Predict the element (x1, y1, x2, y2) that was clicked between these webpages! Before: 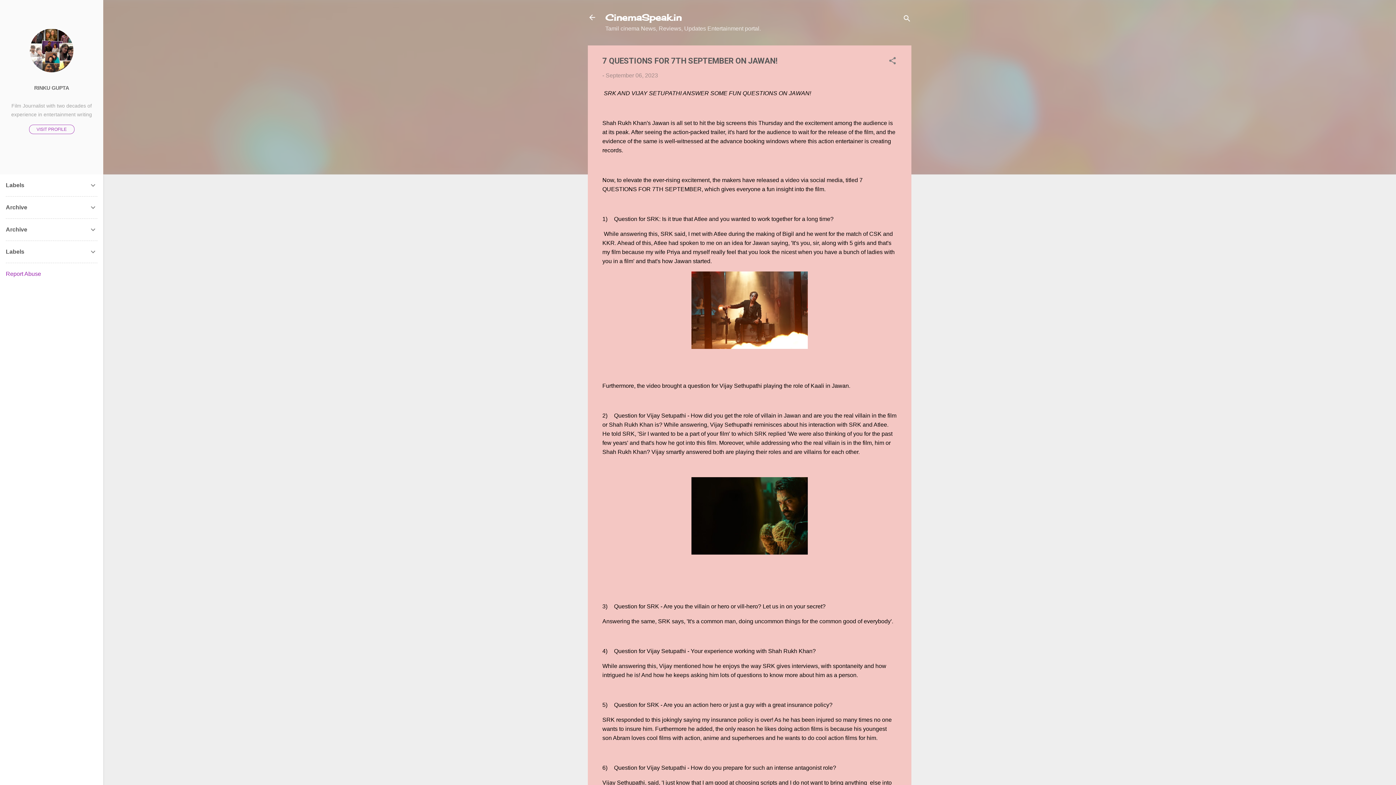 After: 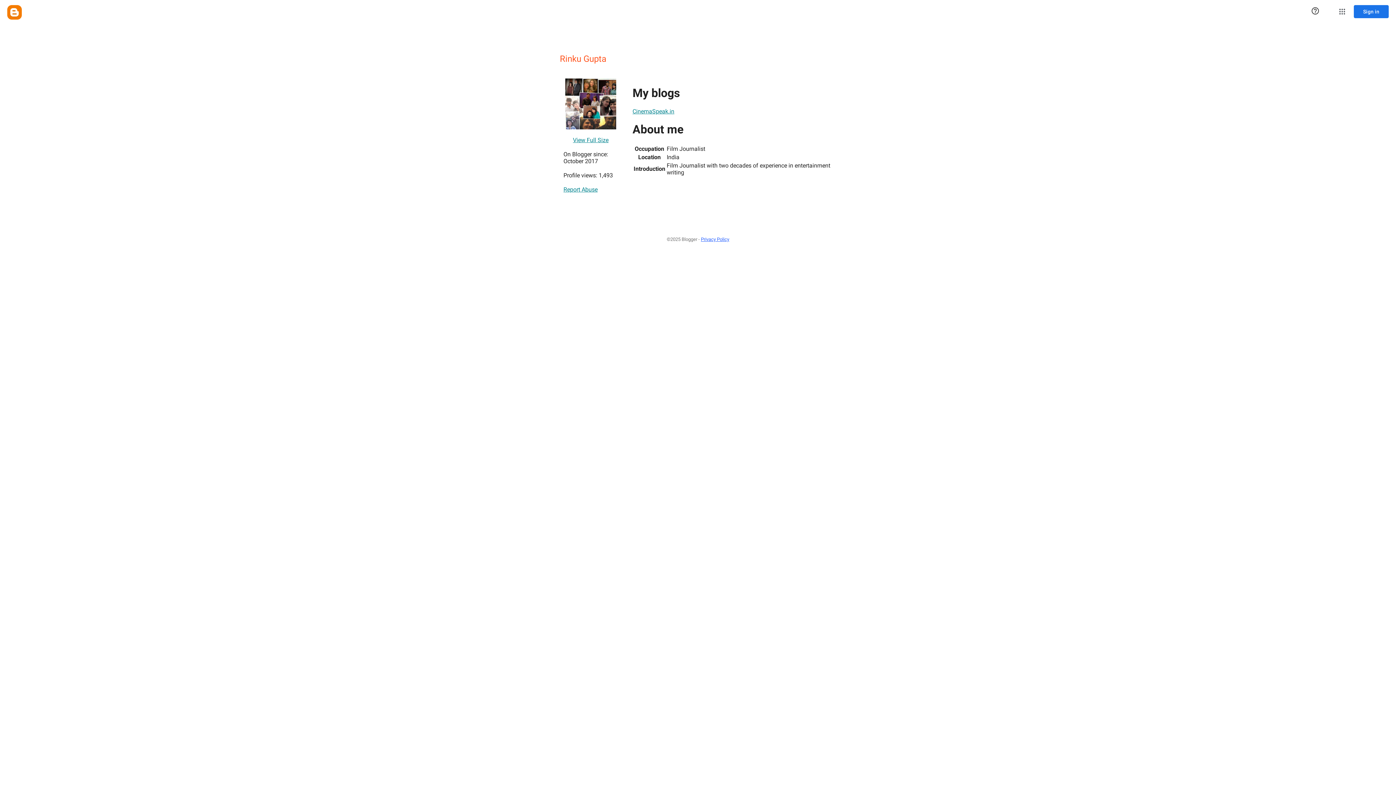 Action: label: VISIT PROFILE bbox: (28, 124, 74, 134)